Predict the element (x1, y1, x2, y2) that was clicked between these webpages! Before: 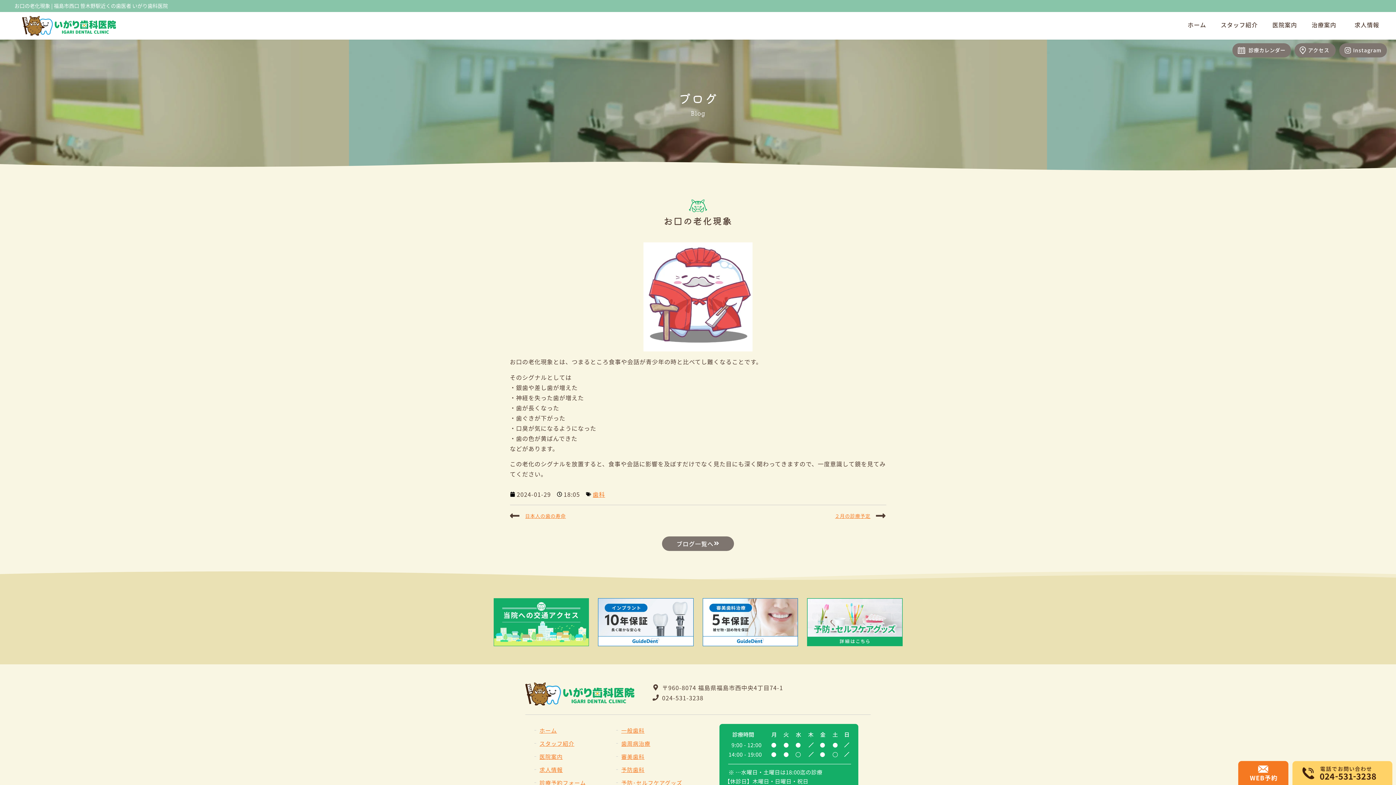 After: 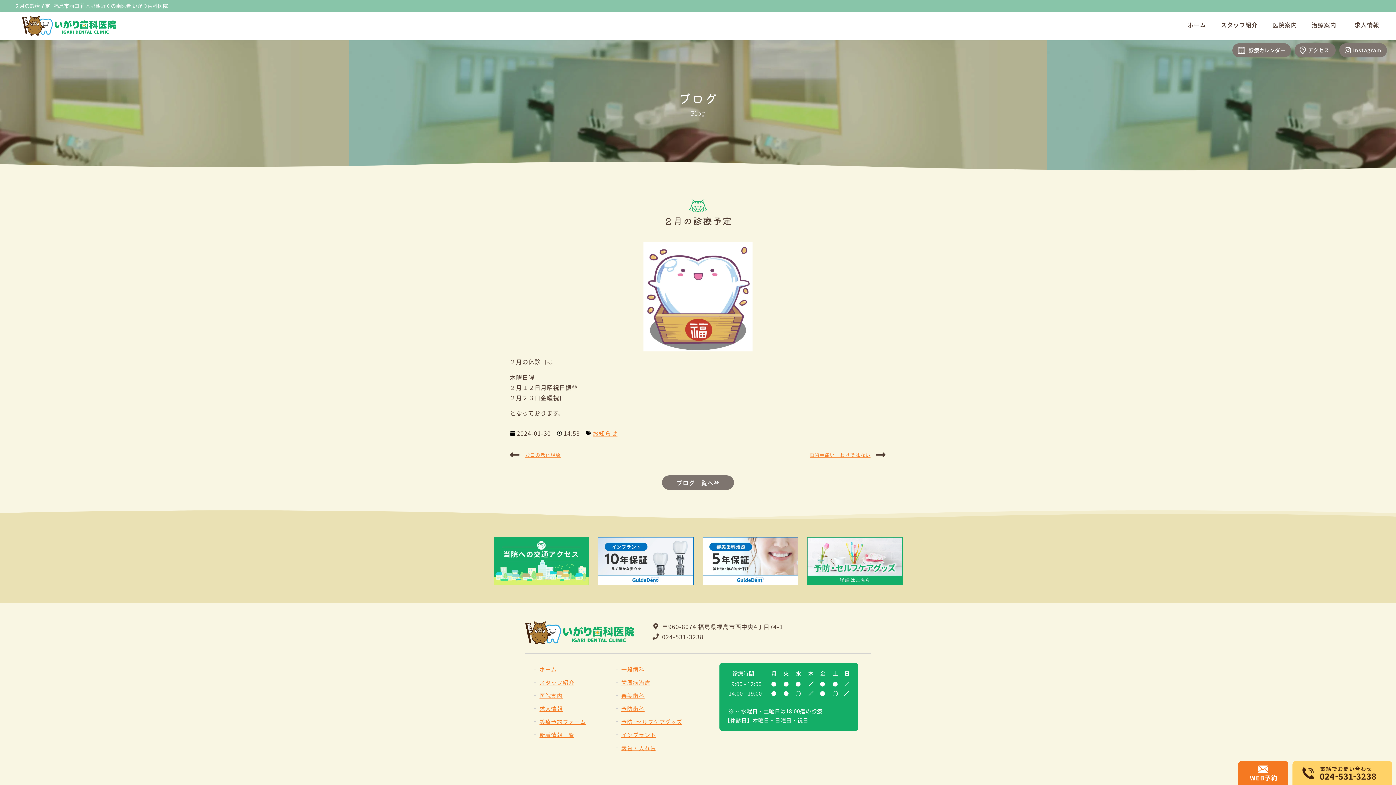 Action: bbox: (698, 510, 886, 522) label: ２月の診療予定
Next